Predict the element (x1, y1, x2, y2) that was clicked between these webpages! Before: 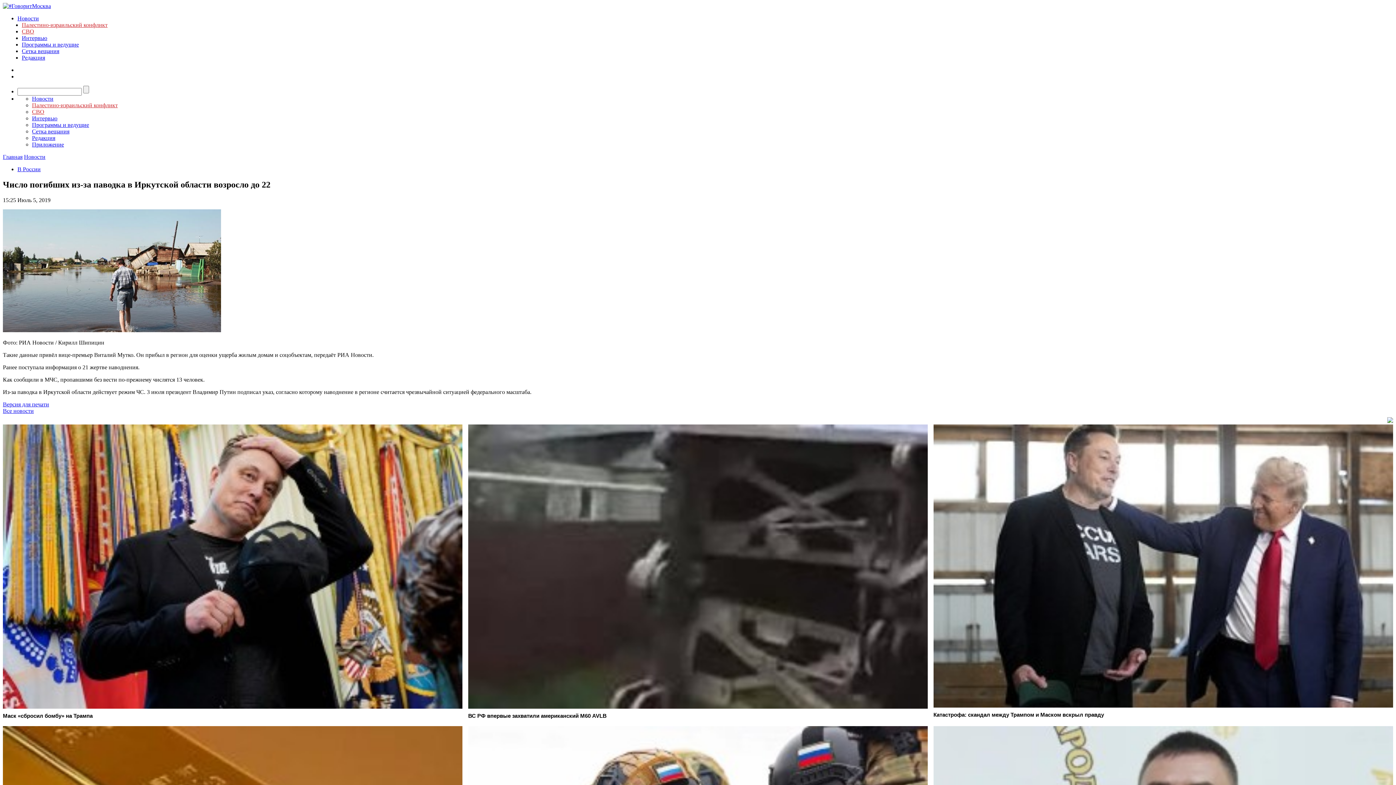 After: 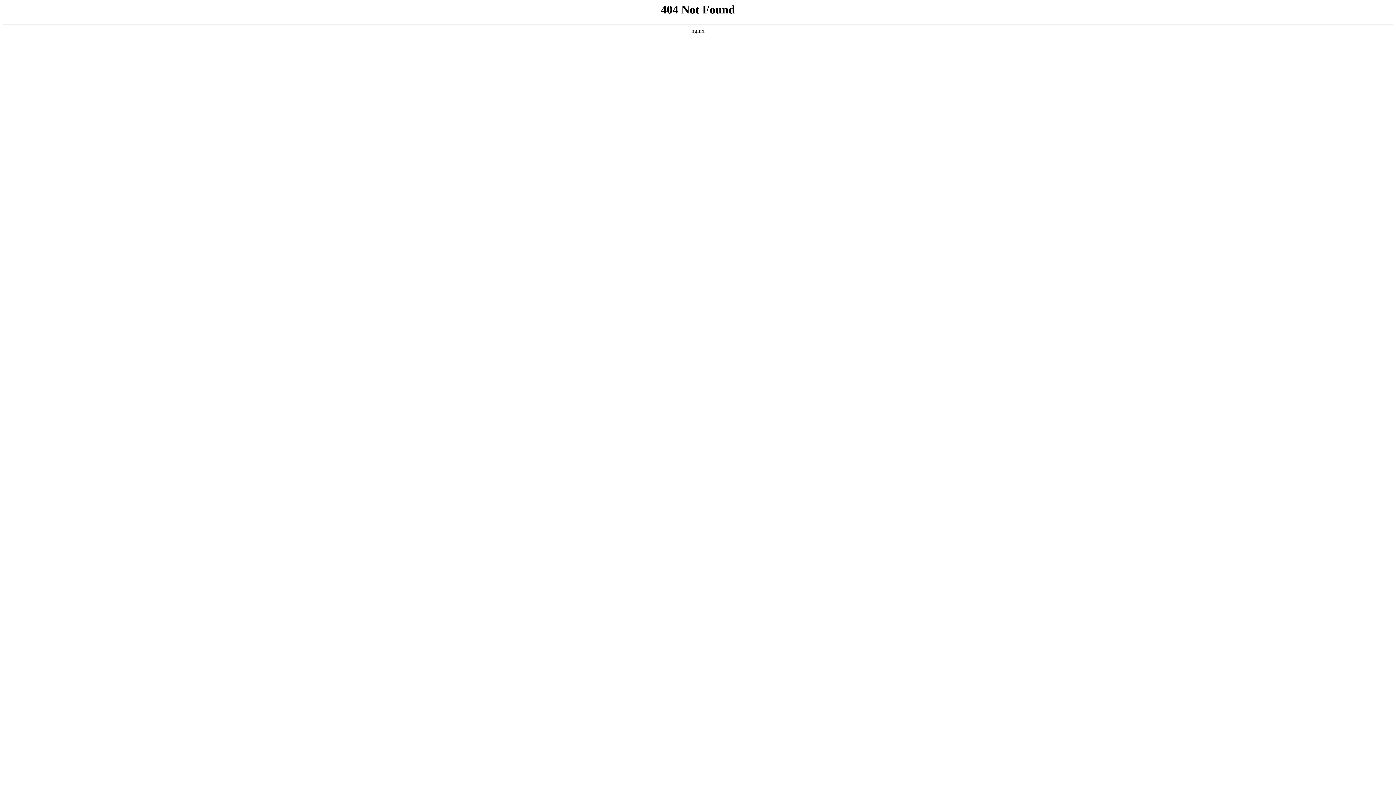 Action: bbox: (32, 128, 69, 134) label: Сетка вещания